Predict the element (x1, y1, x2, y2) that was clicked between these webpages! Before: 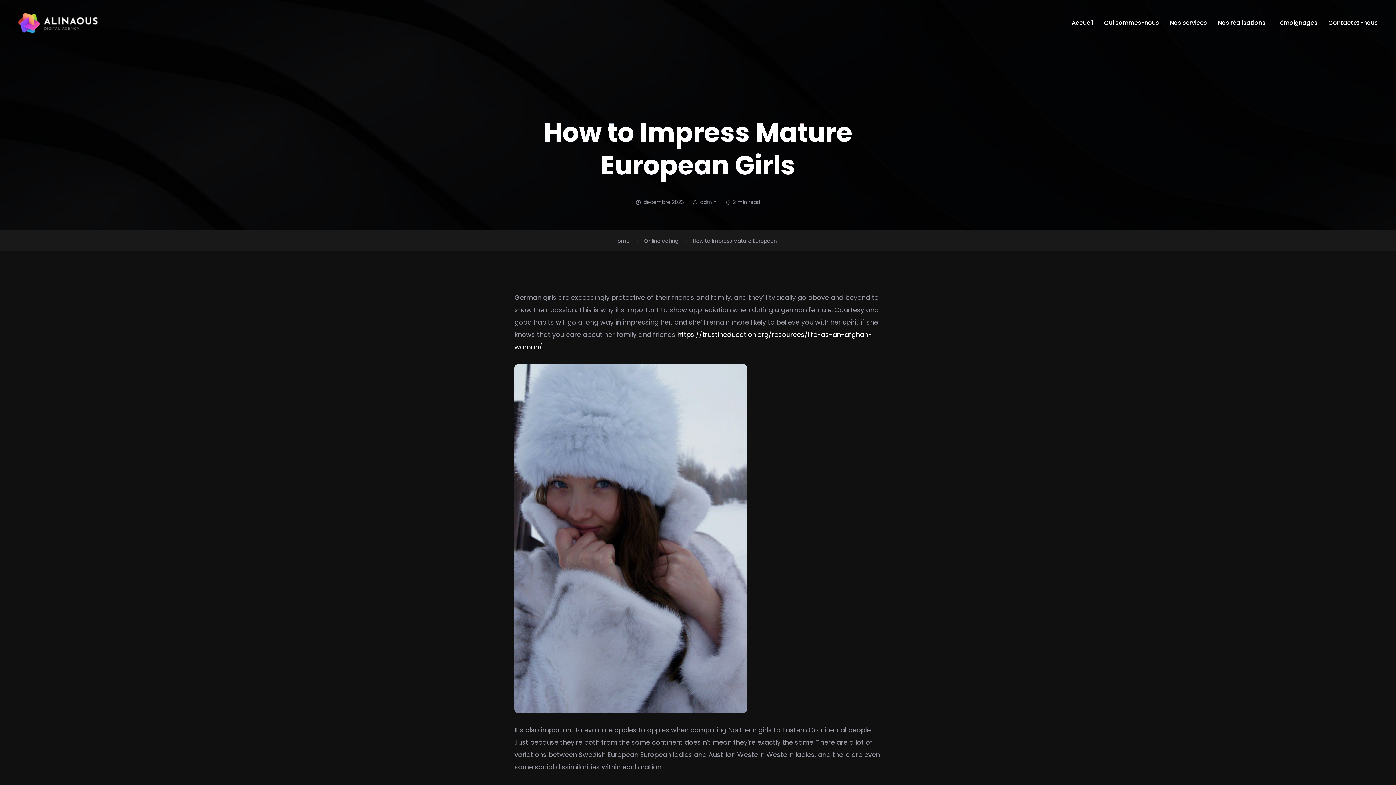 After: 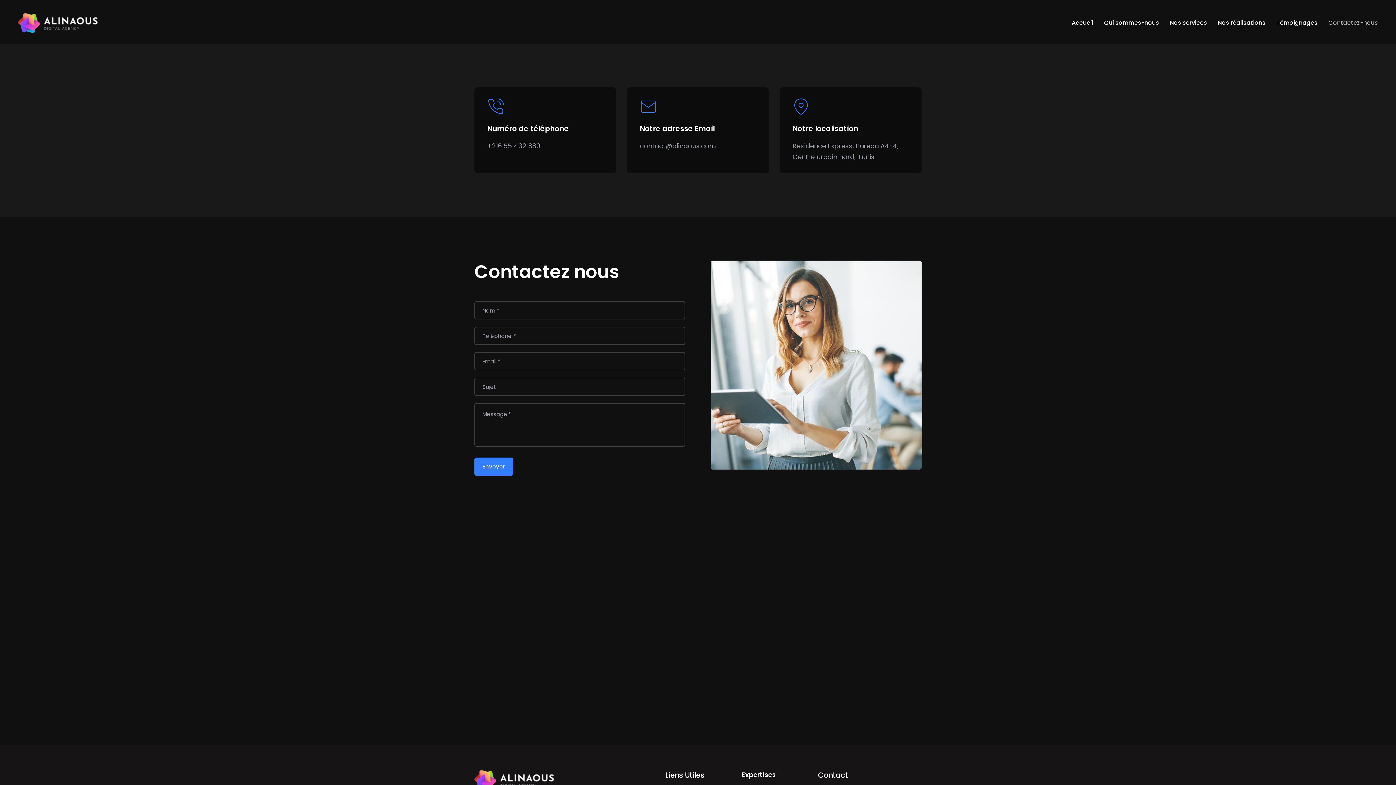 Action: label: Contactez-nous bbox: (1328, 7, 1378, 38)